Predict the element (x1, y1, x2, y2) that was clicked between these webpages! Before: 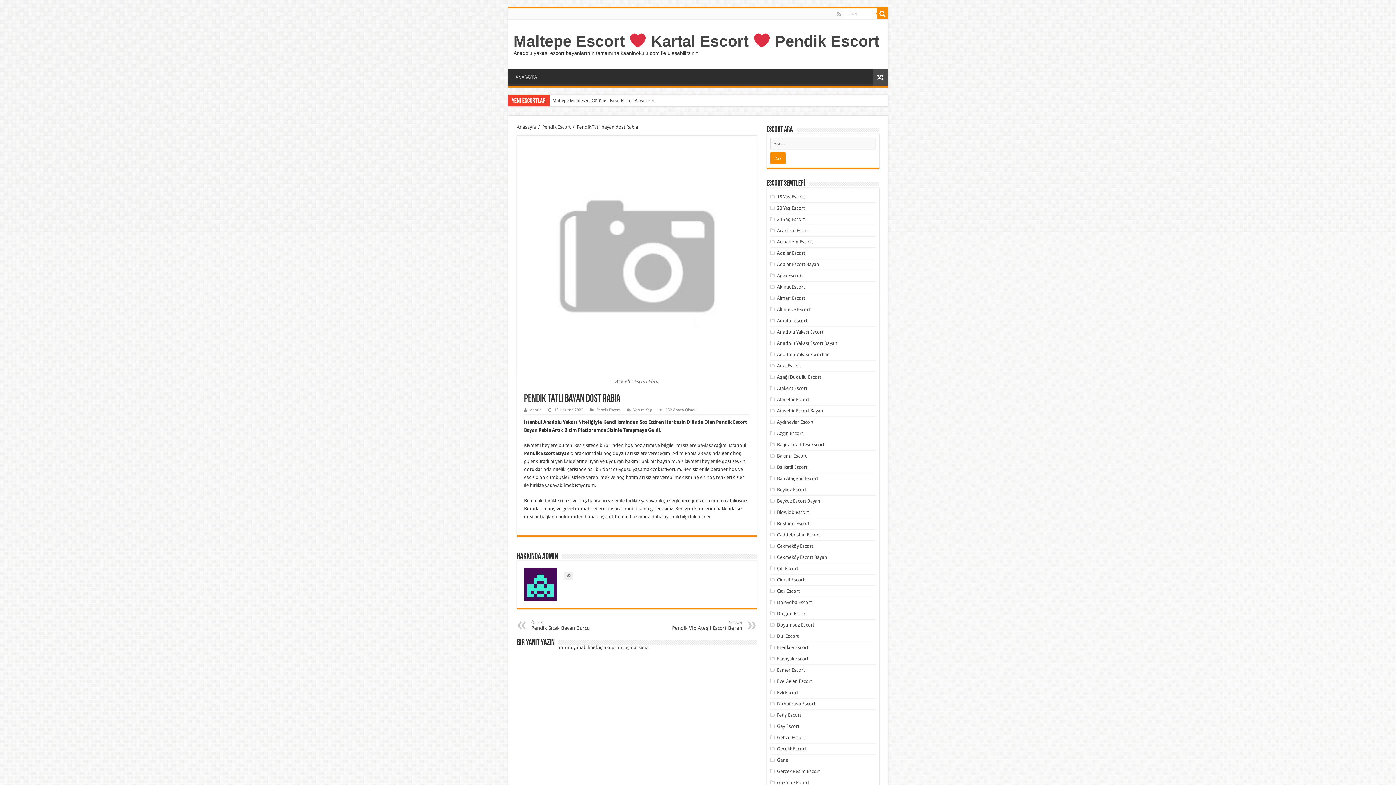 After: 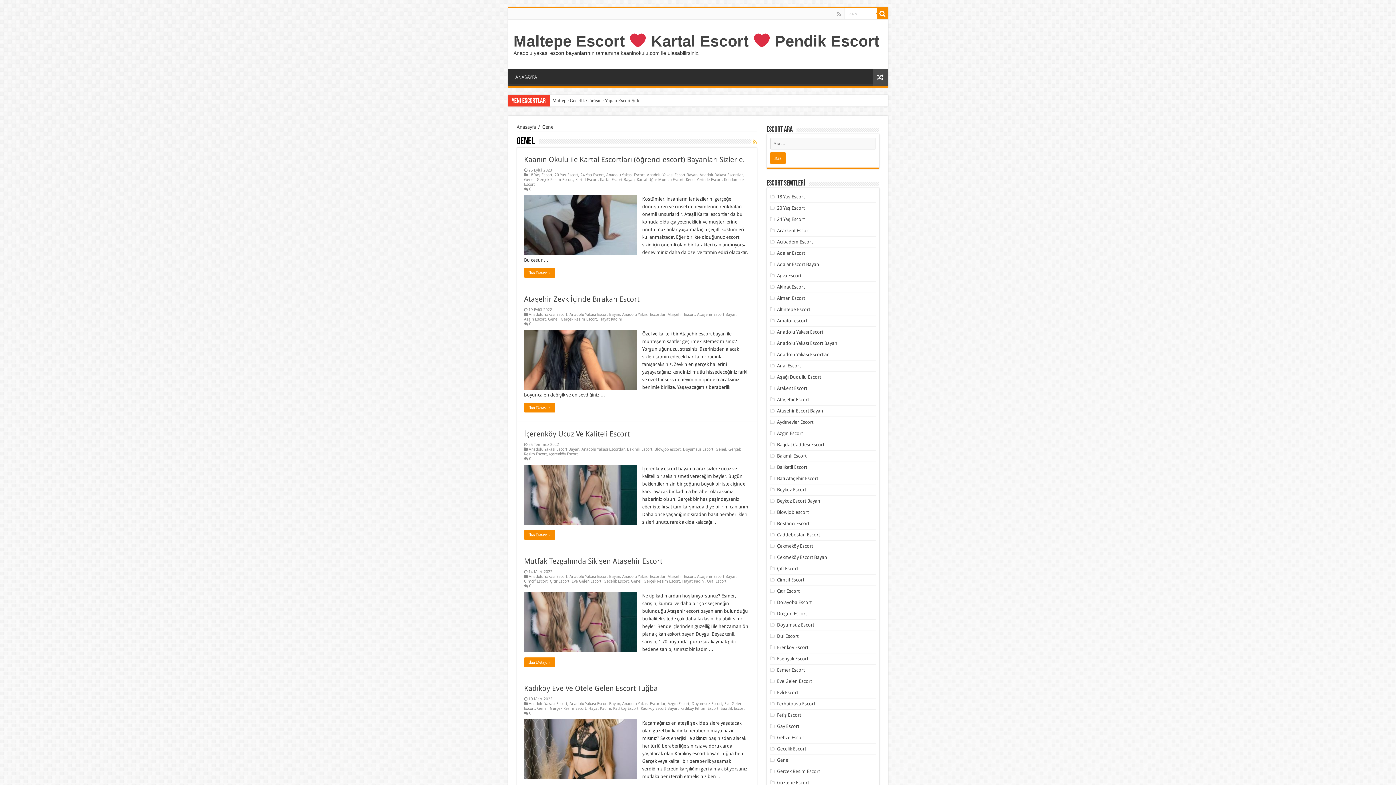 Action: bbox: (777, 757, 789, 763) label: Genel